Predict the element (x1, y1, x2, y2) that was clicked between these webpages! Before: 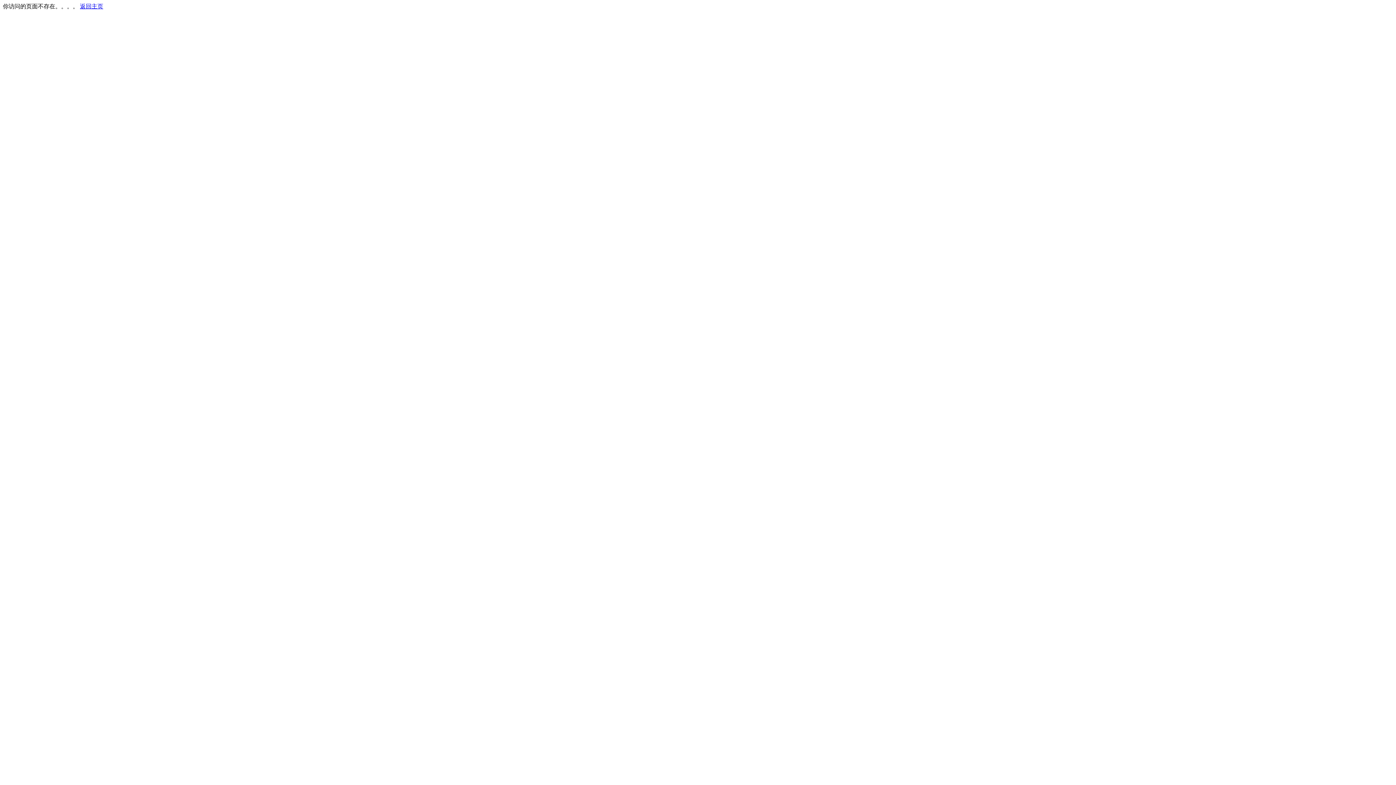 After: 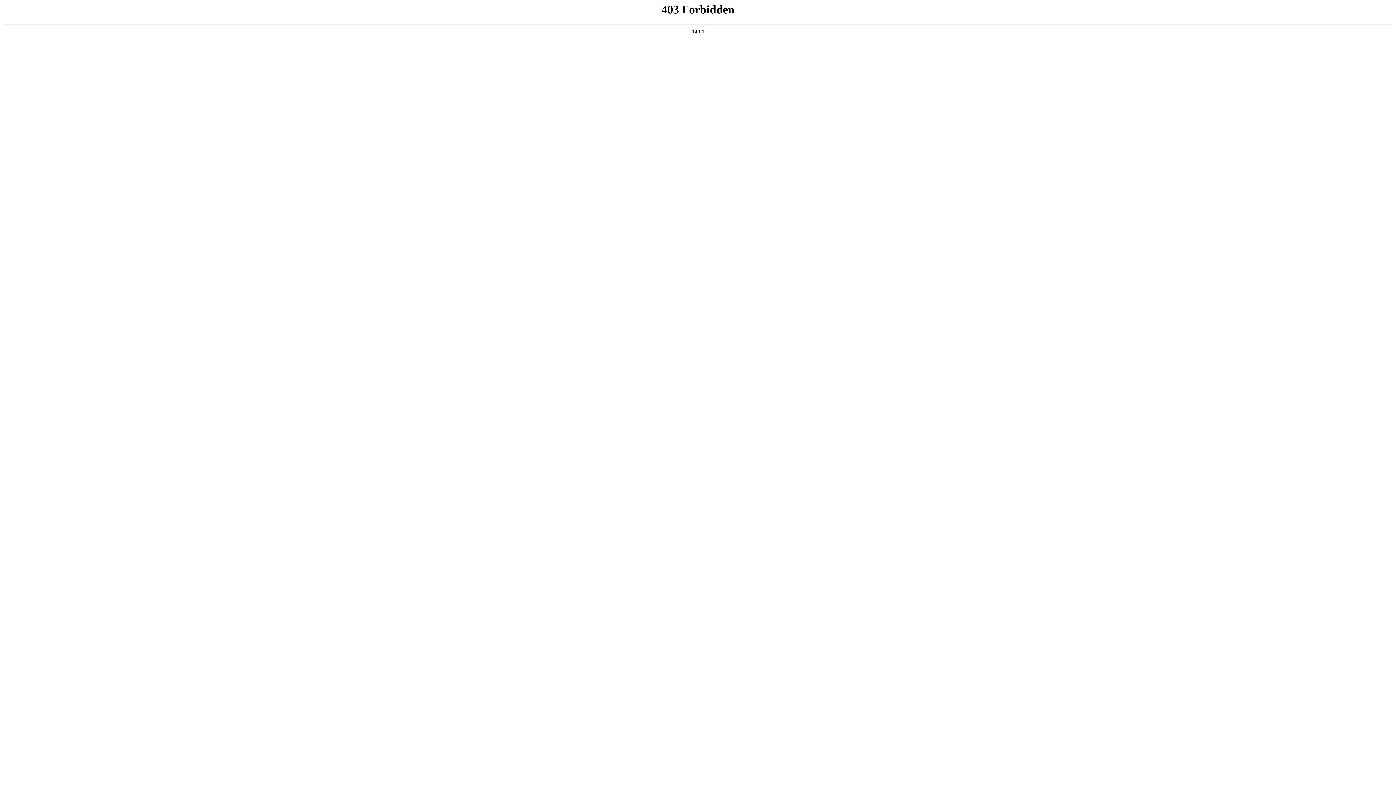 Action: bbox: (80, 3, 103, 9) label: 返回主页